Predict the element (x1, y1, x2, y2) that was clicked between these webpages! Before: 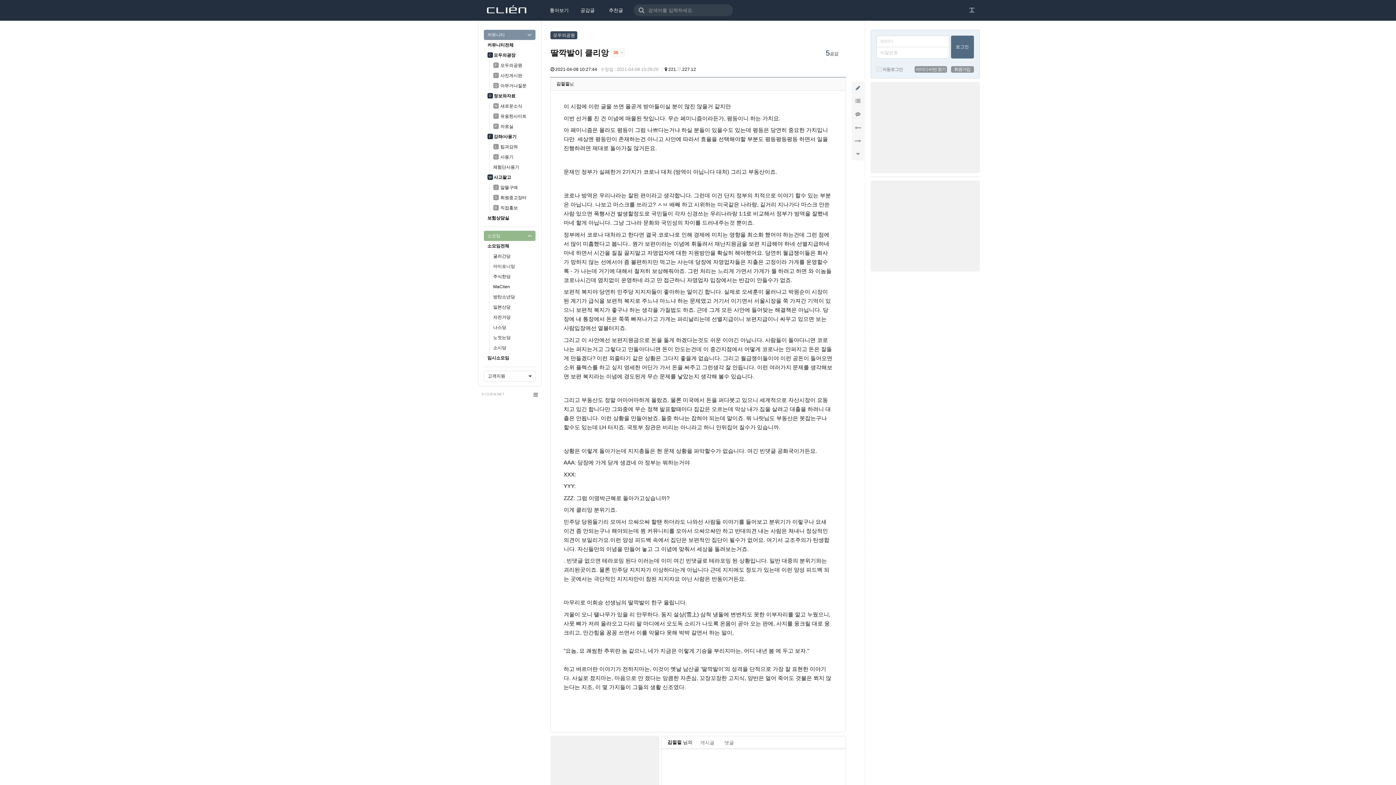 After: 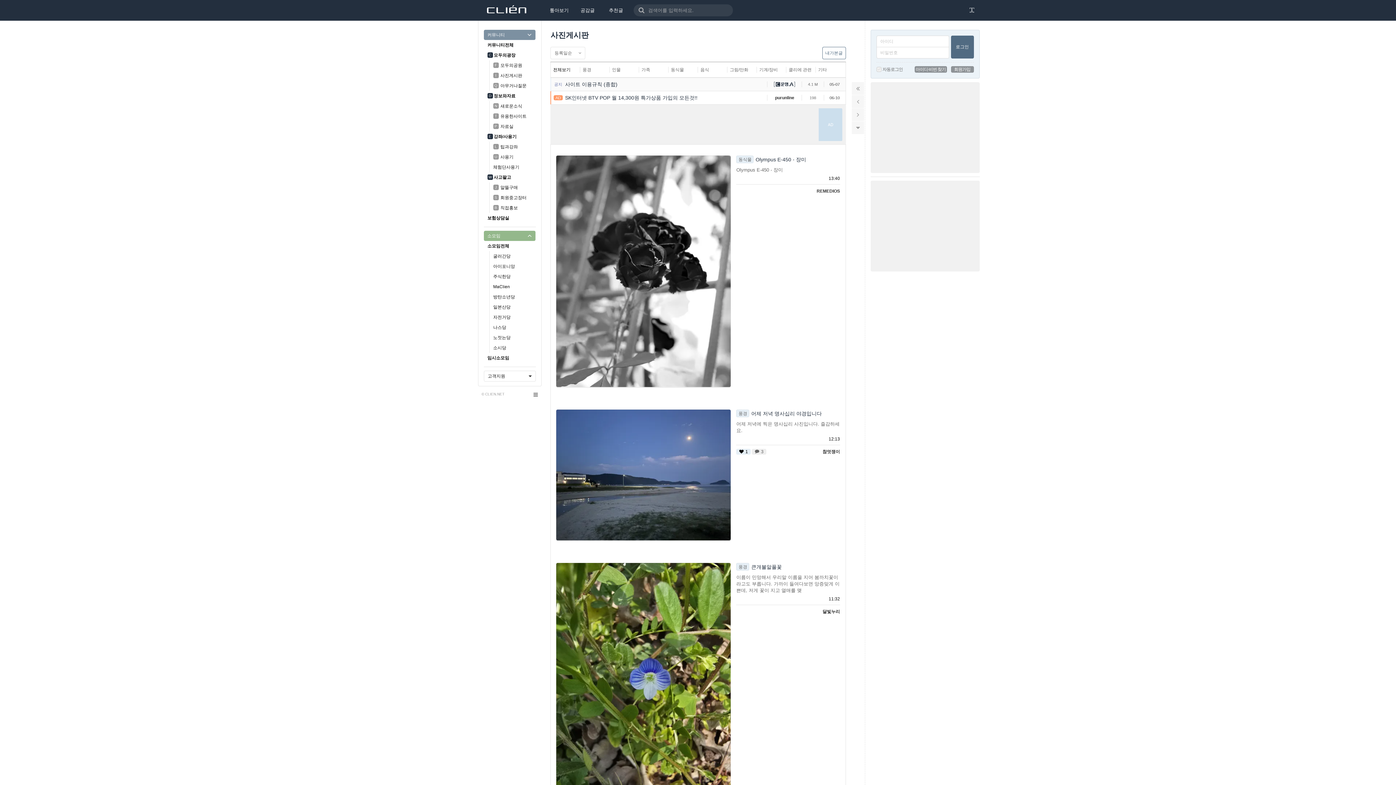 Action: label: I
사진게시판 bbox: (489, 70, 535, 80)